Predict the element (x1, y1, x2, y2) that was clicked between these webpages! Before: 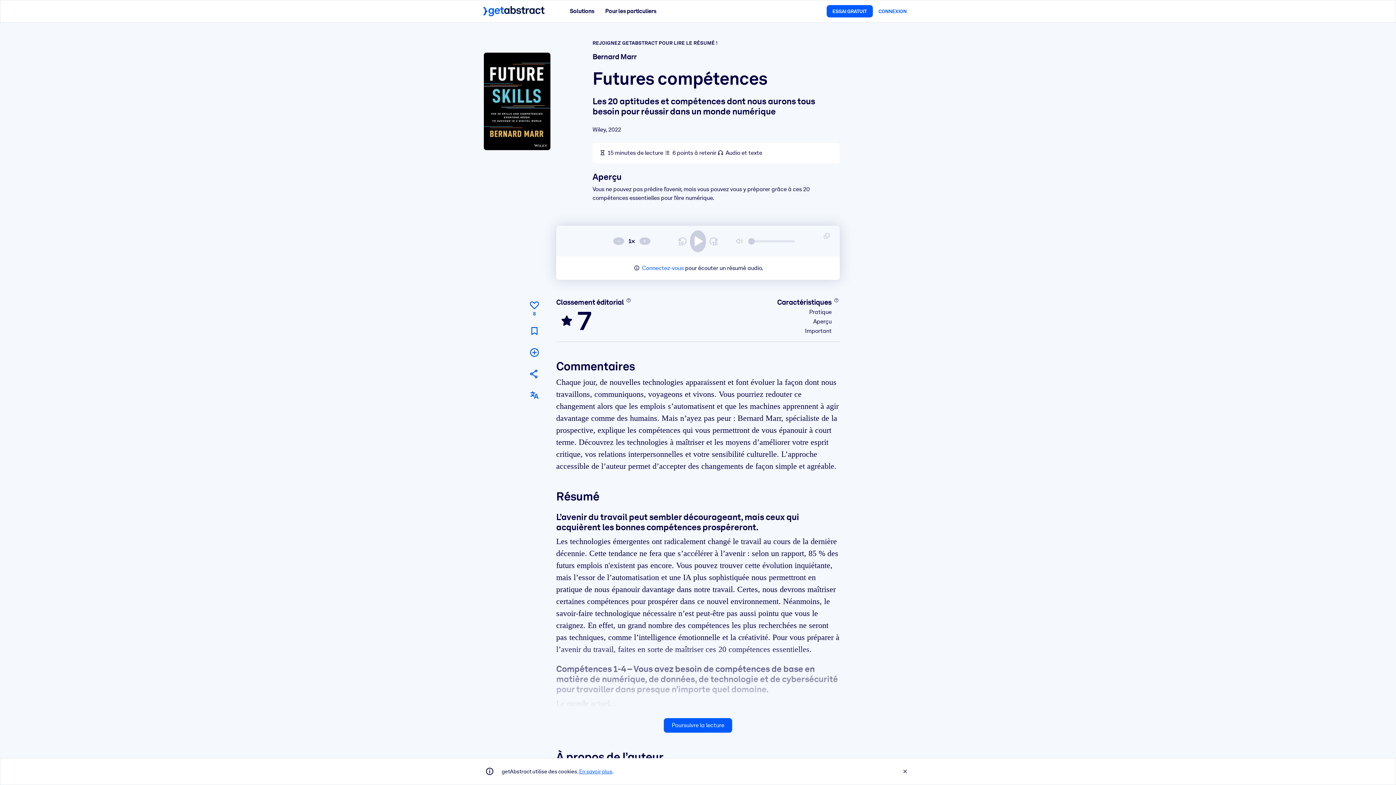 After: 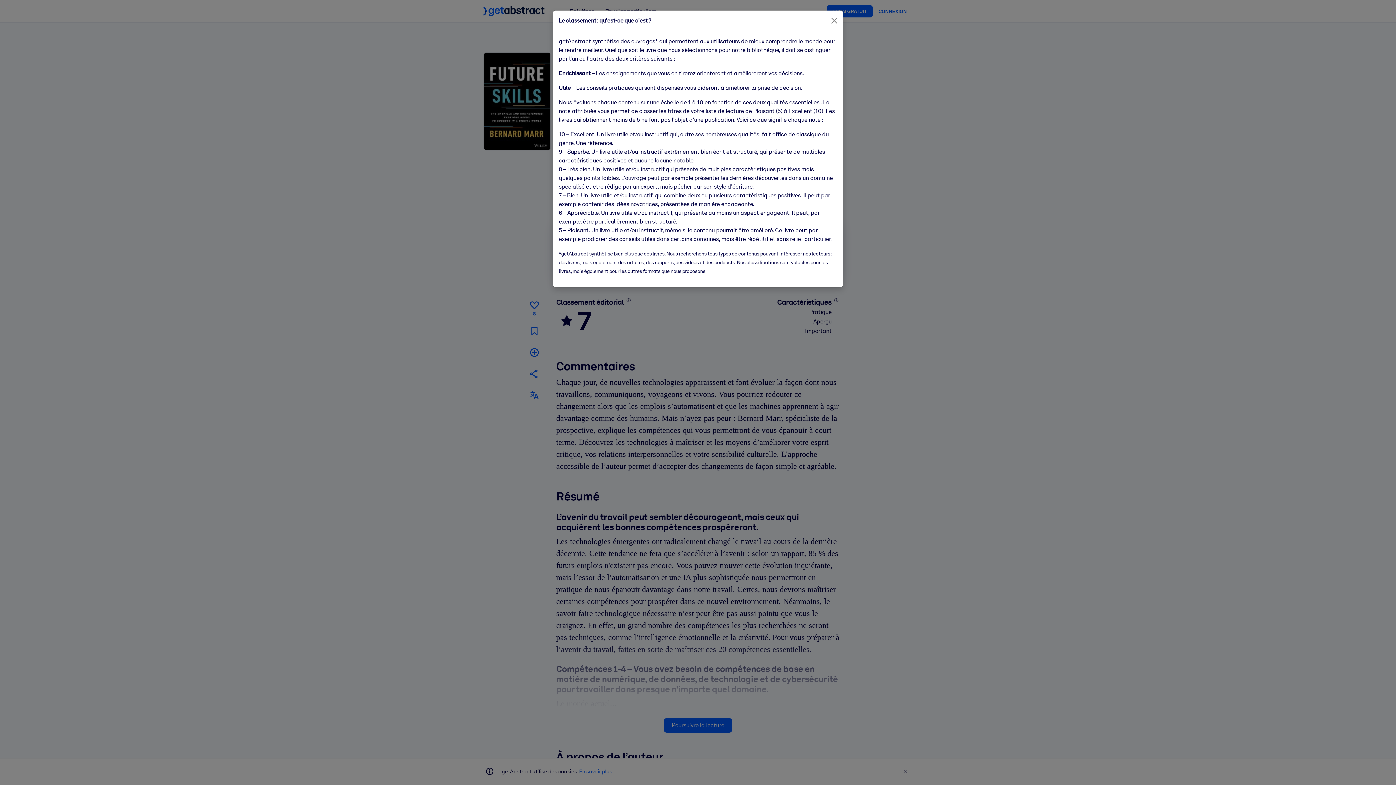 Action: label: En savoir plus bbox: (625, 297, 632, 303)